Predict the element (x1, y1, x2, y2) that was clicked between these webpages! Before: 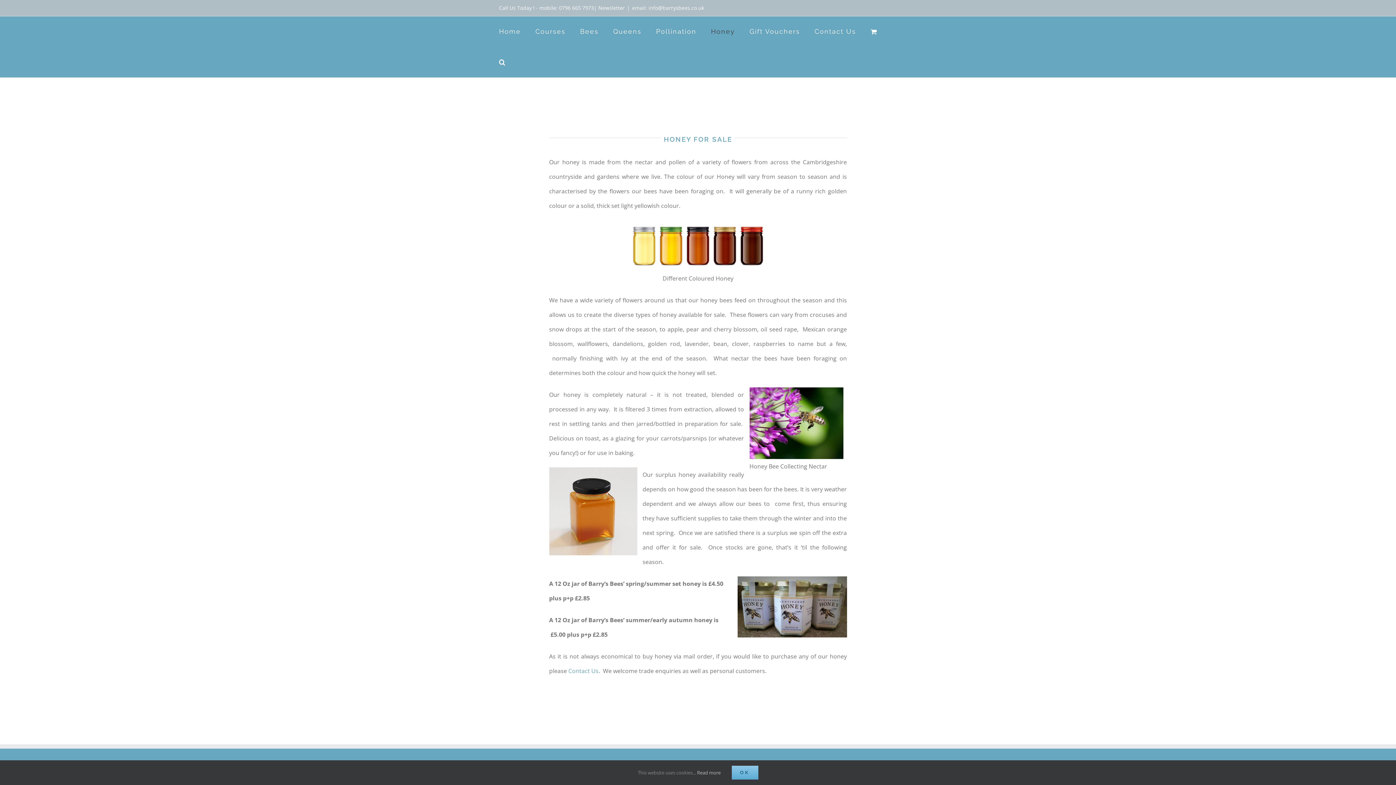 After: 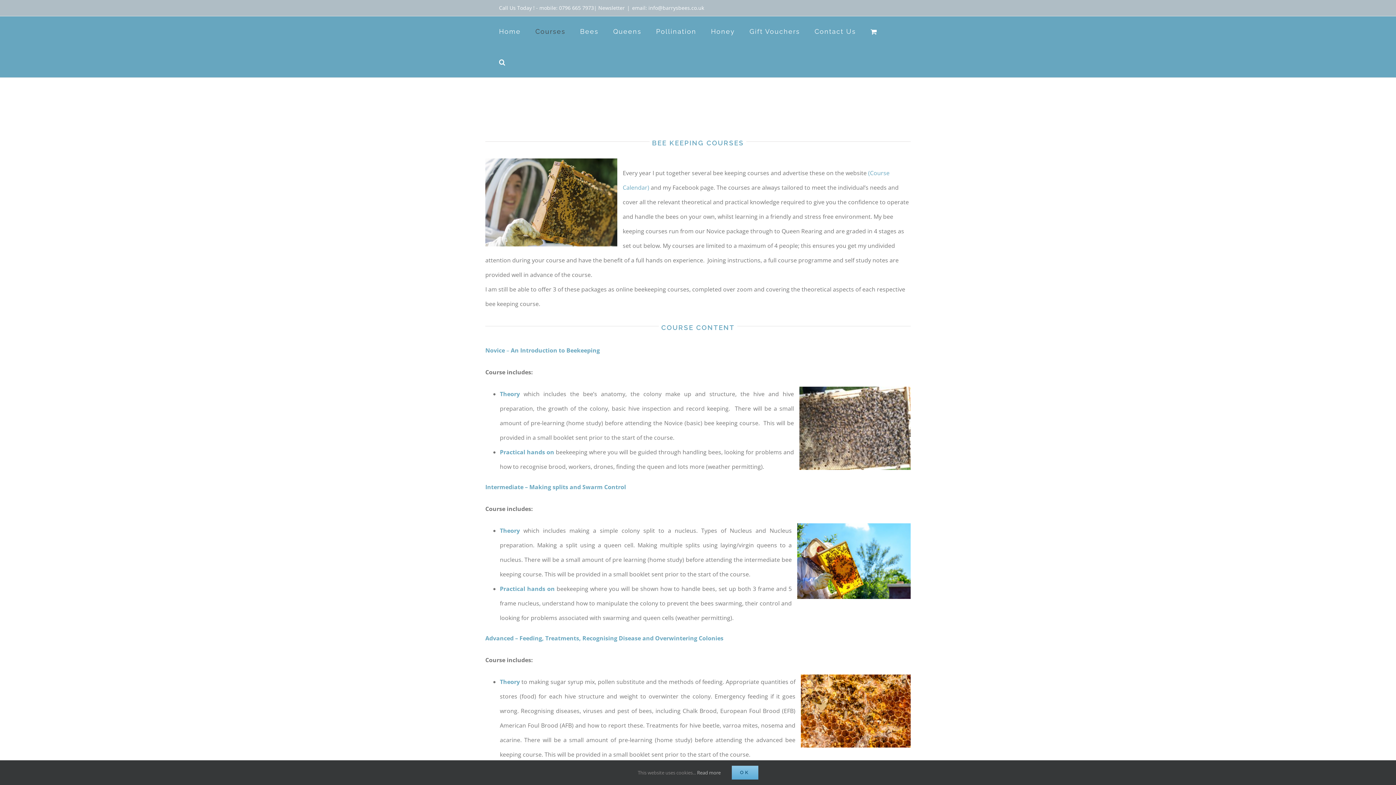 Action: label: Courses bbox: (535, 16, 565, 46)